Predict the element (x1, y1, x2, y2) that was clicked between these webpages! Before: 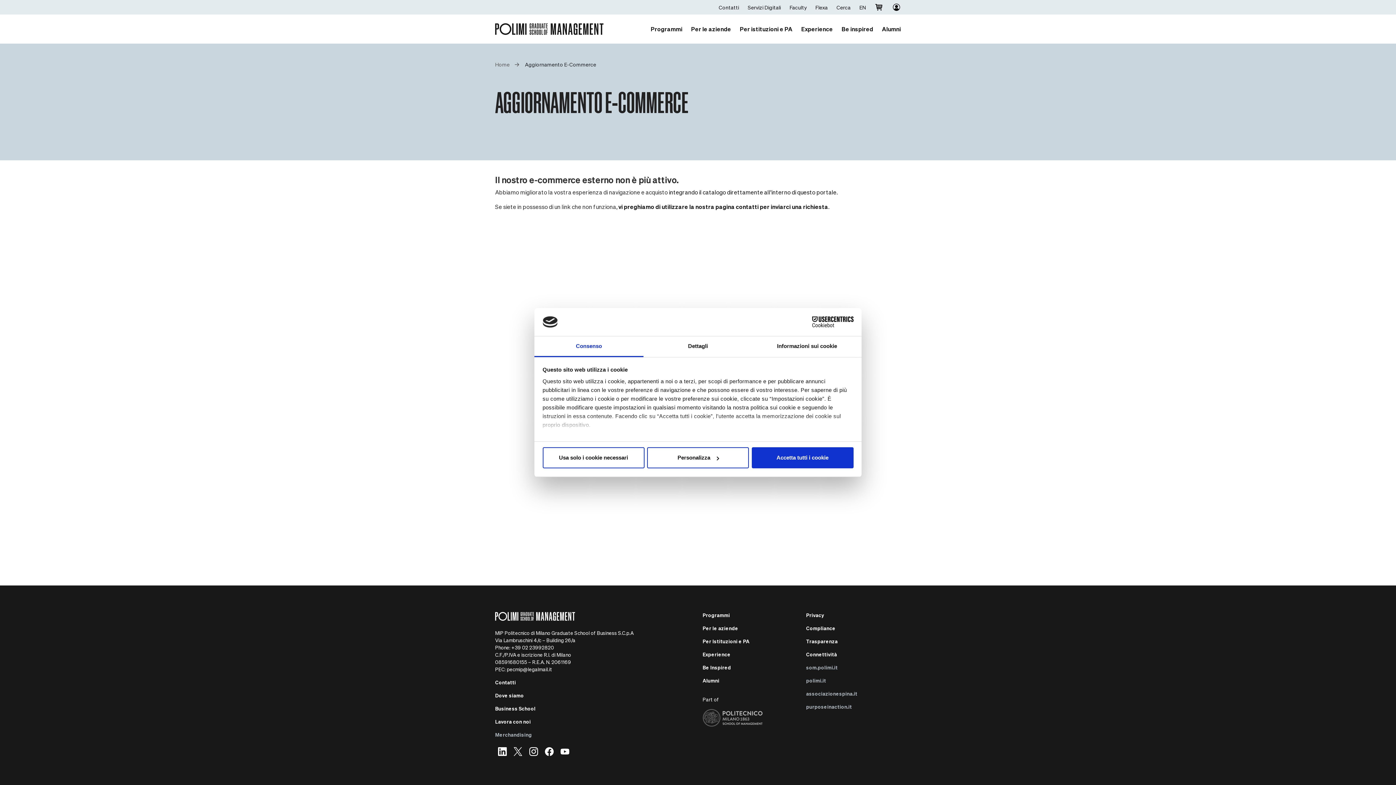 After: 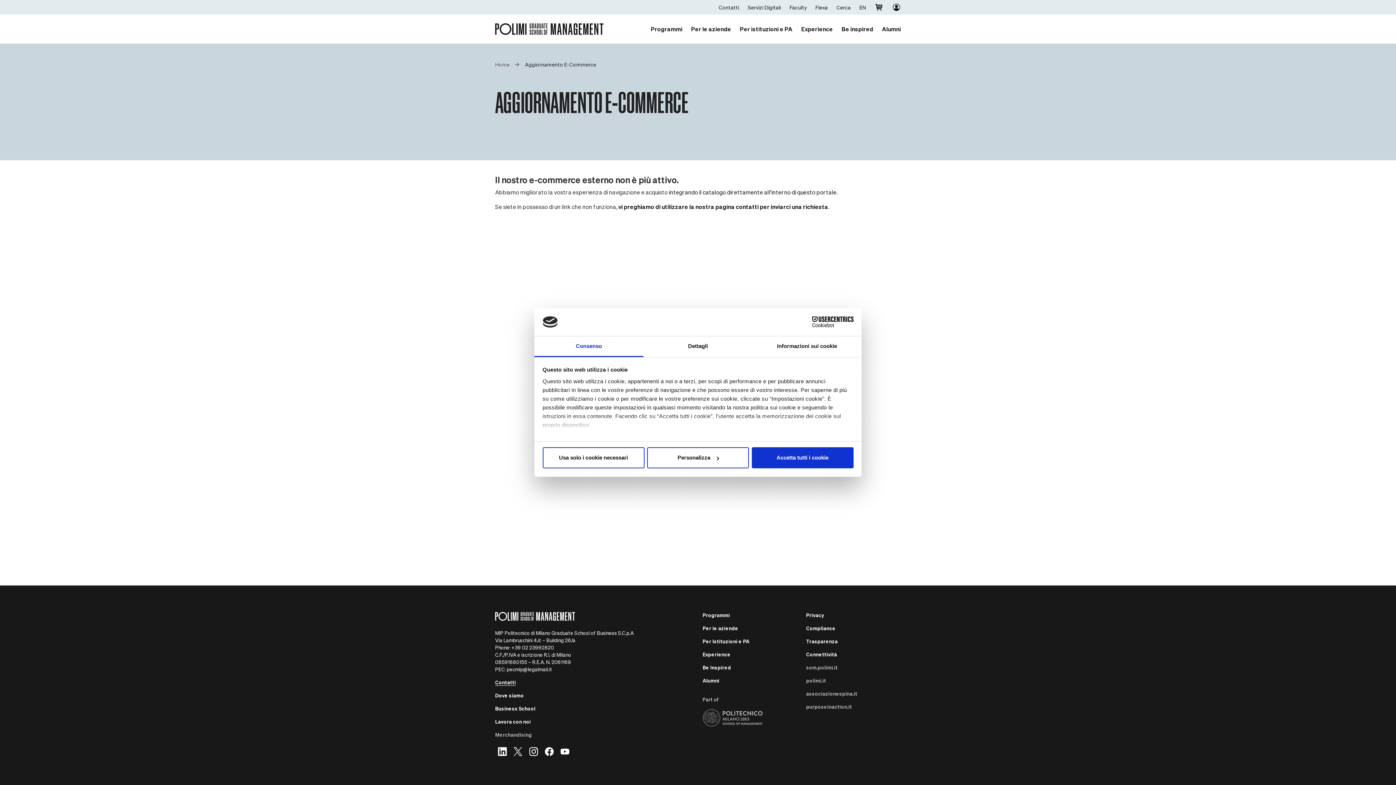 Action: label: Contatti bbox: (495, 679, 516, 685)